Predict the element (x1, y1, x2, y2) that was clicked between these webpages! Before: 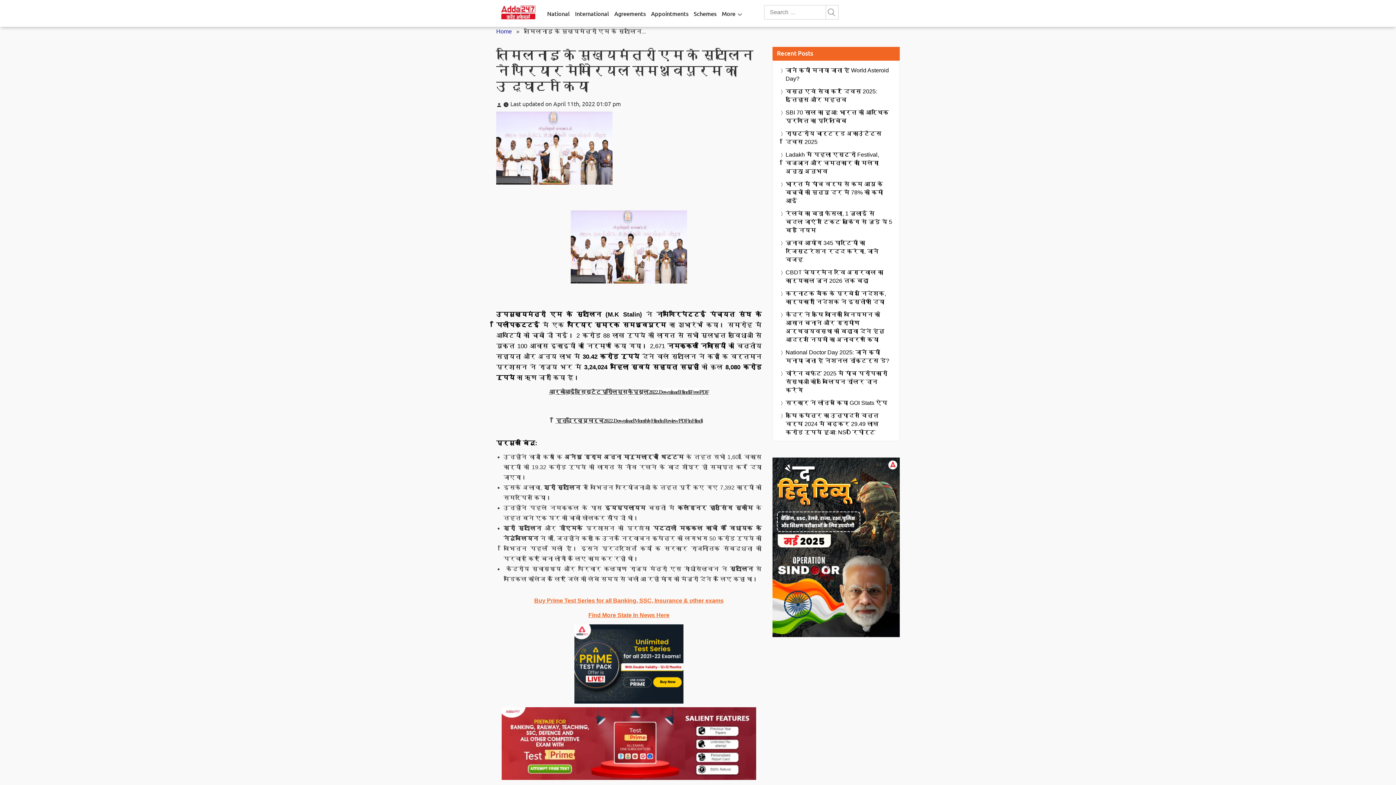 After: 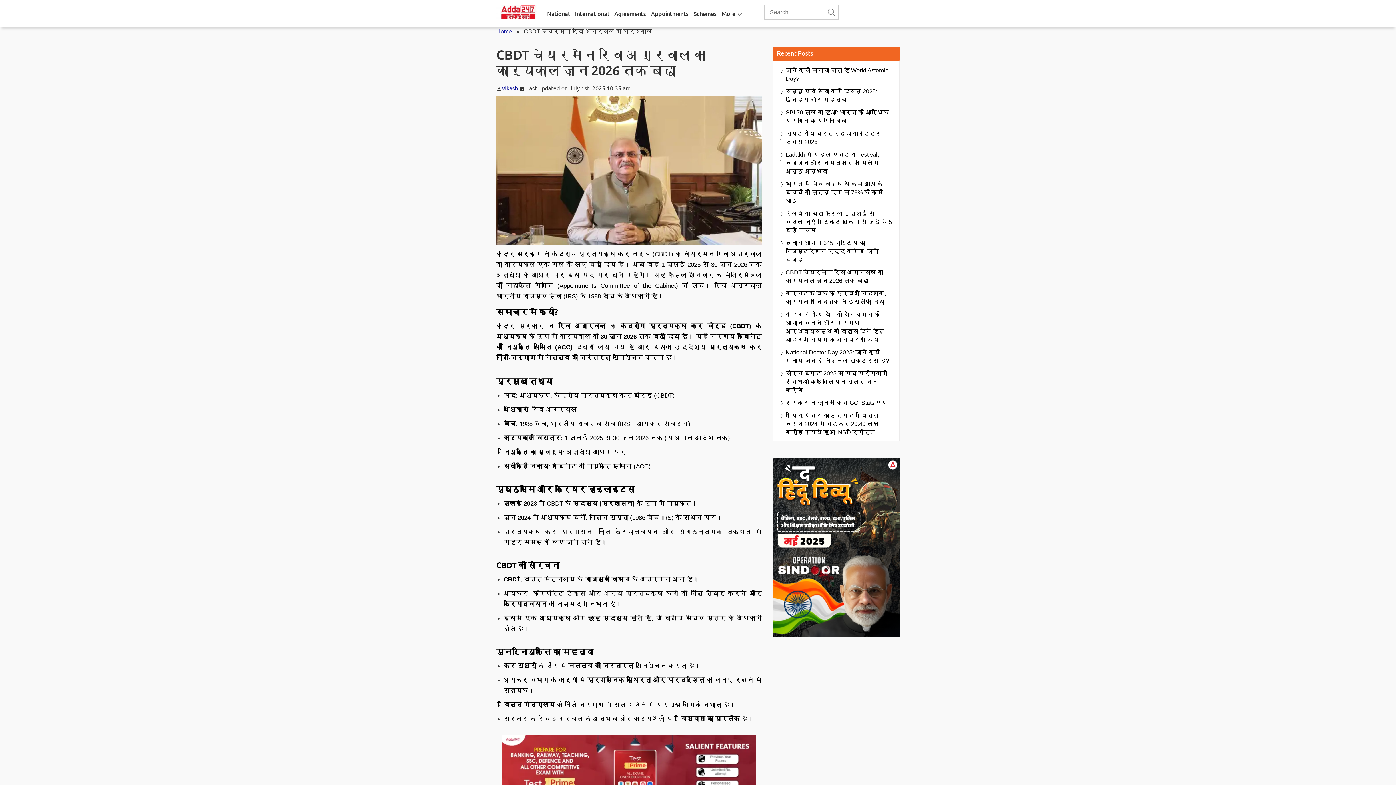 Action: label: CBDT चेयरमैन रवि अग्रवाल का कार्यकाल जून 2026 तक बढ़ा bbox: (785, 268, 892, 285)